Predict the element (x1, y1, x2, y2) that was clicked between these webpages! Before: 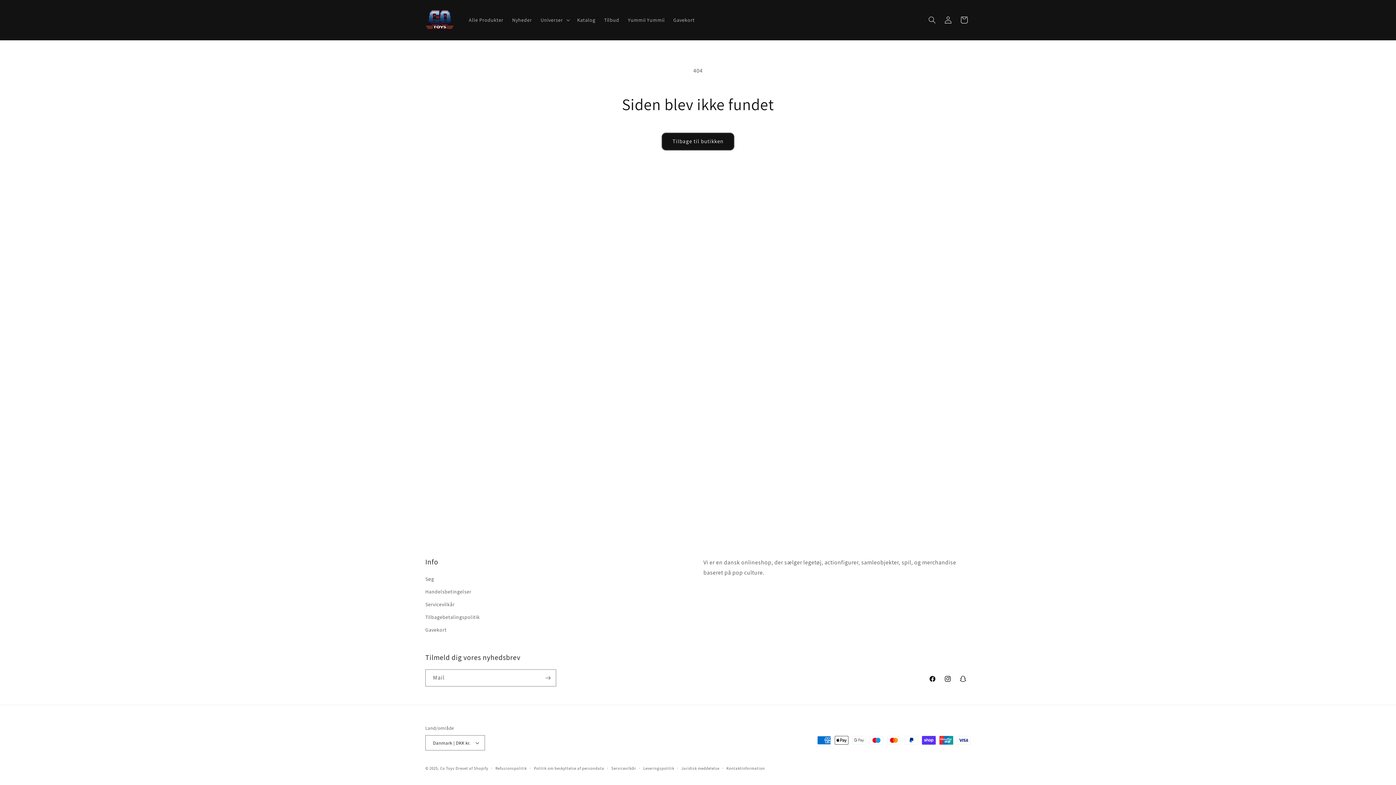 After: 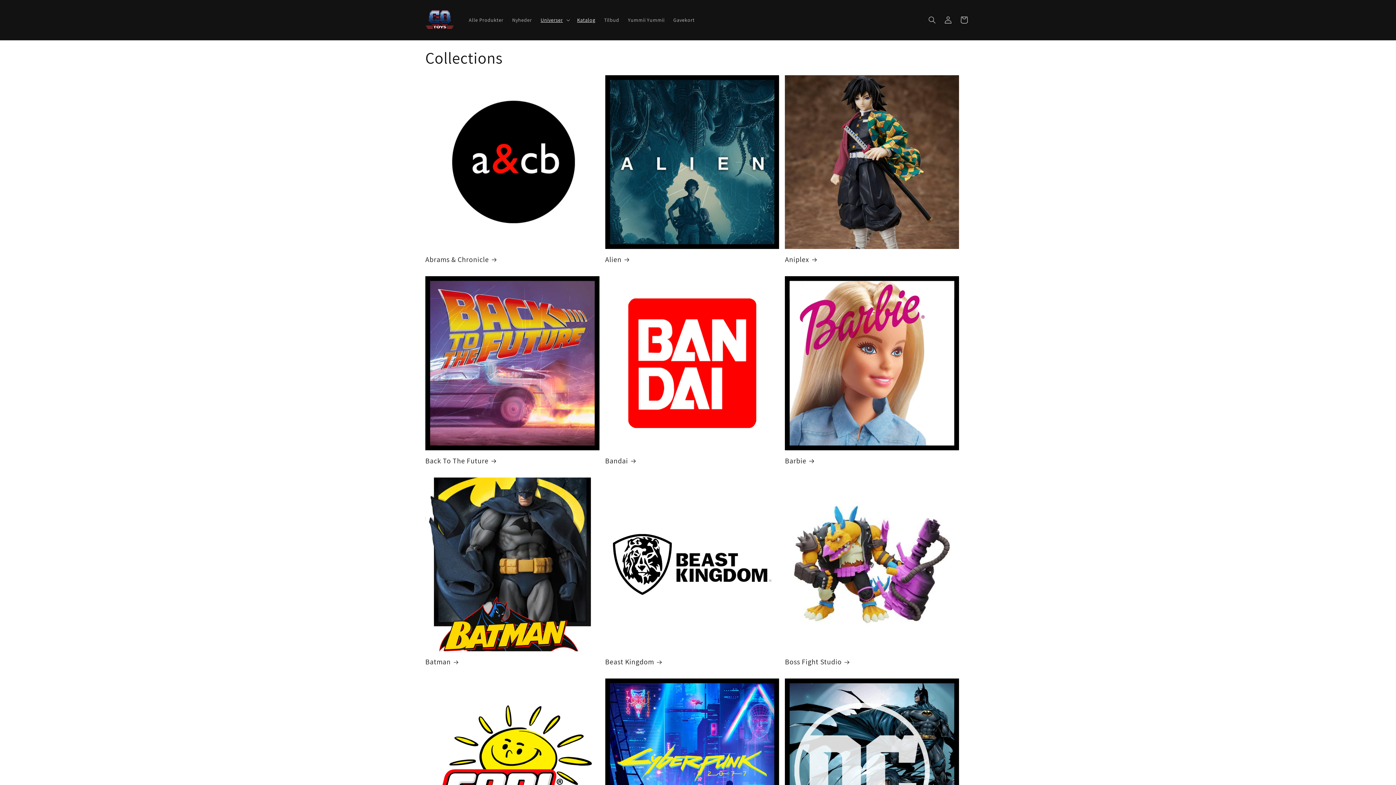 Action: label: Katalog bbox: (572, 12, 599, 27)